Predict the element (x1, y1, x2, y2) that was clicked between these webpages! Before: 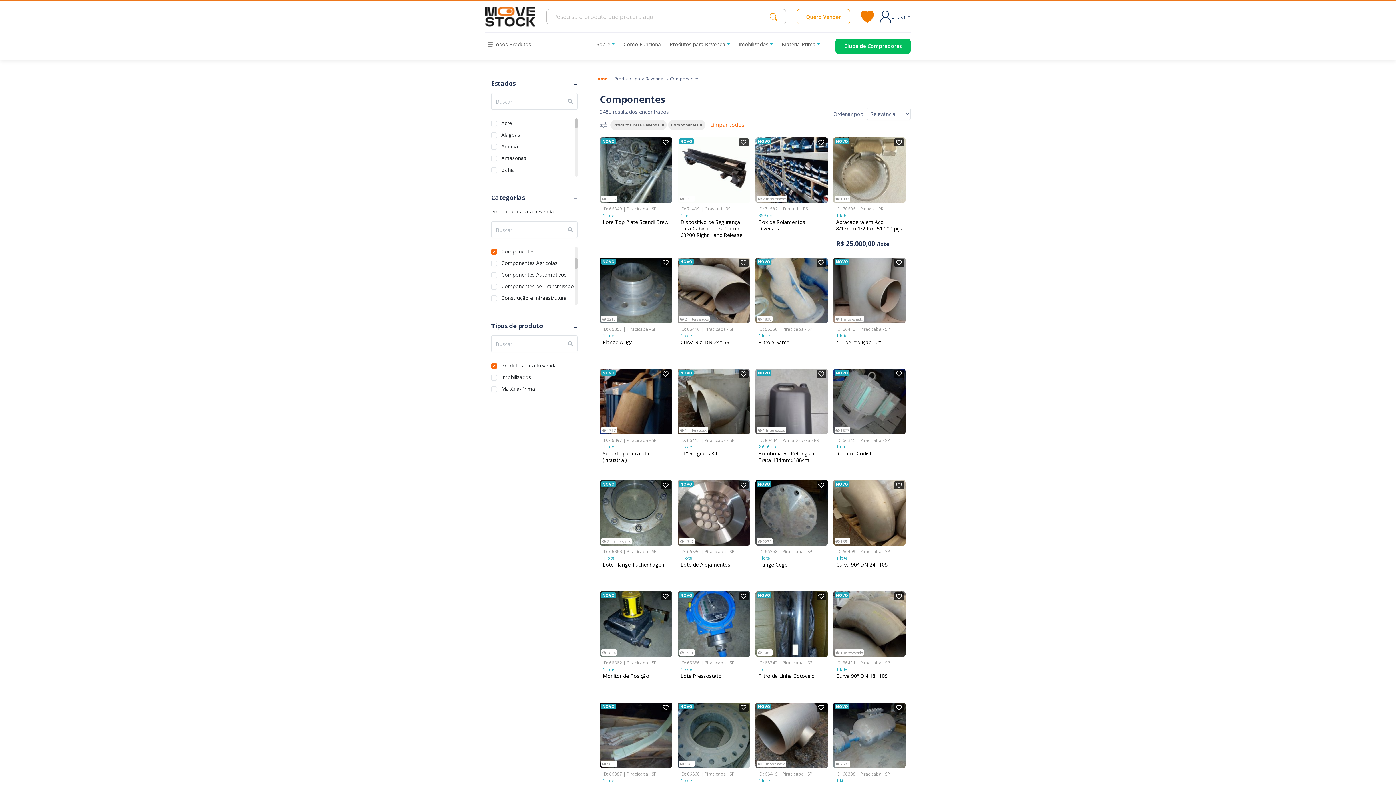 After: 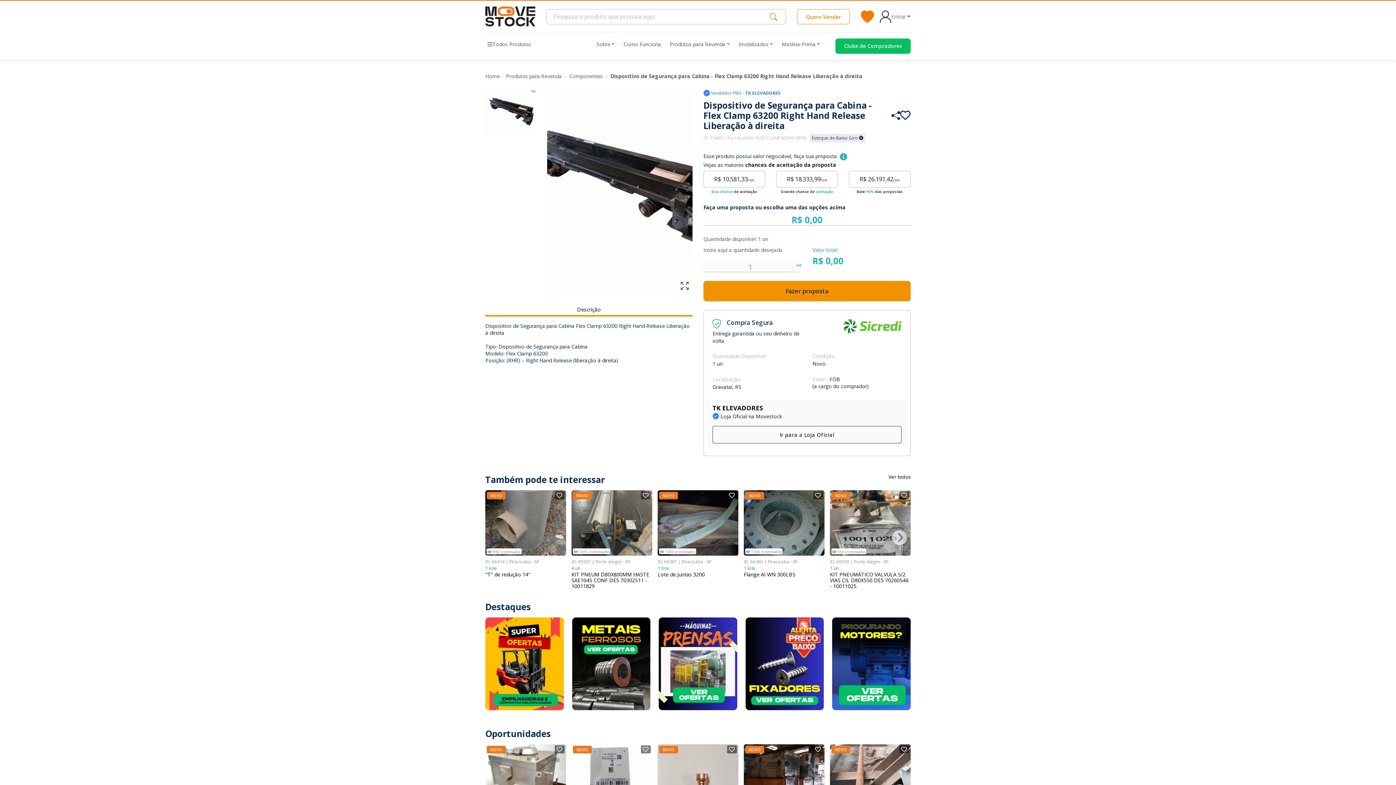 Action: bbox: (677, 202, 750, 252) label: ID: 71499 | Gravataí - RS
1 un
Dispositivo de Segurança para Cabina - Flex Clamp 63200 Right Hand Release Liberação à direita